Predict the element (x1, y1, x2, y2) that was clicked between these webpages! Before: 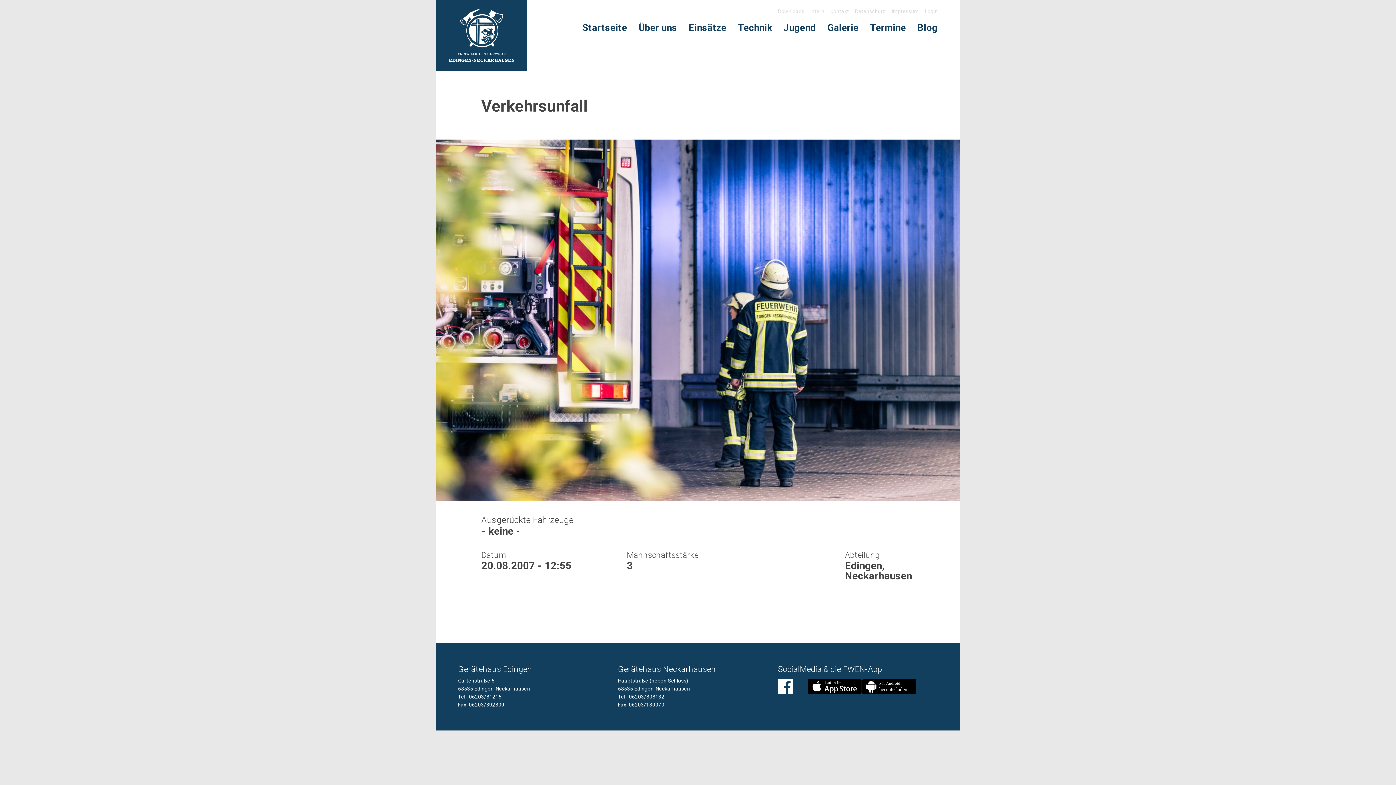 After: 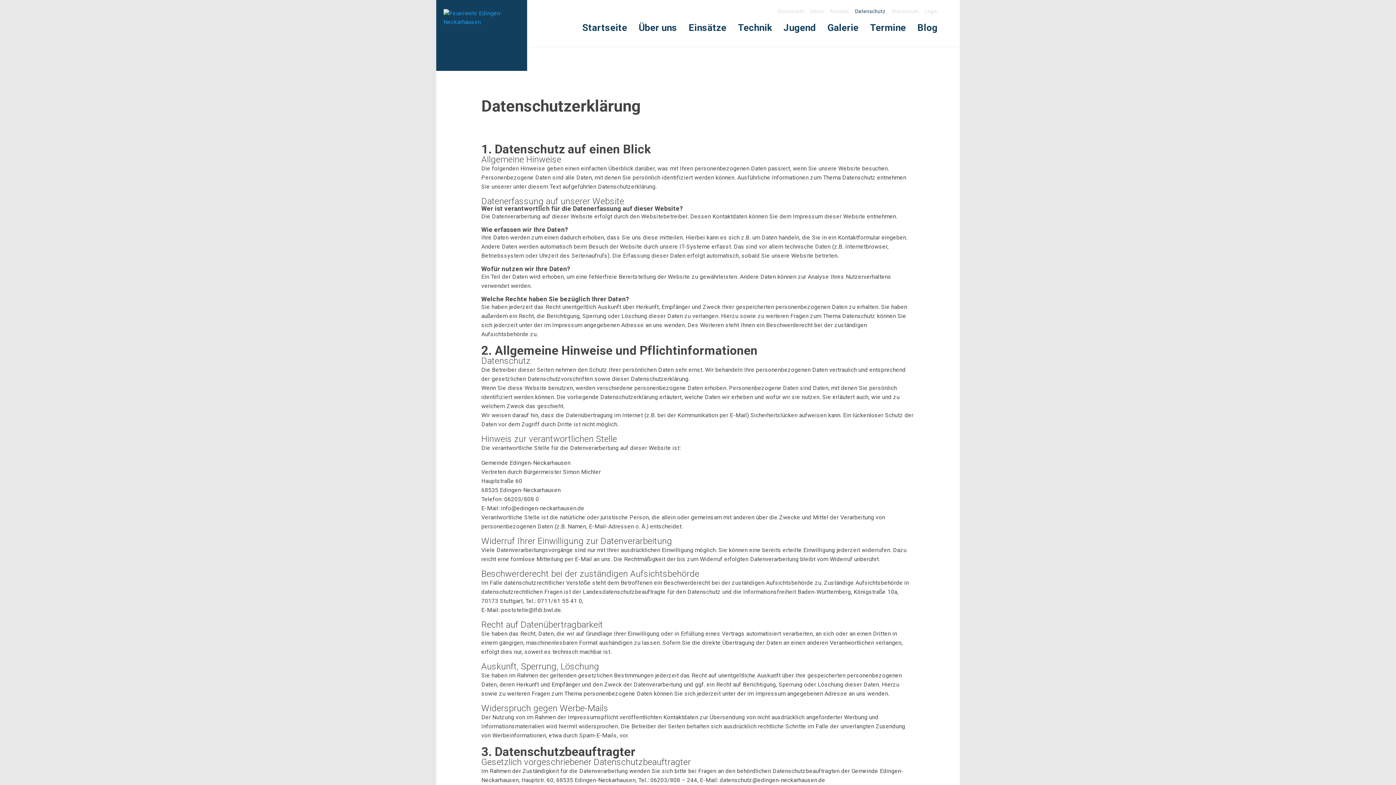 Action: bbox: (852, 7, 889, 15) label: Datenschutz